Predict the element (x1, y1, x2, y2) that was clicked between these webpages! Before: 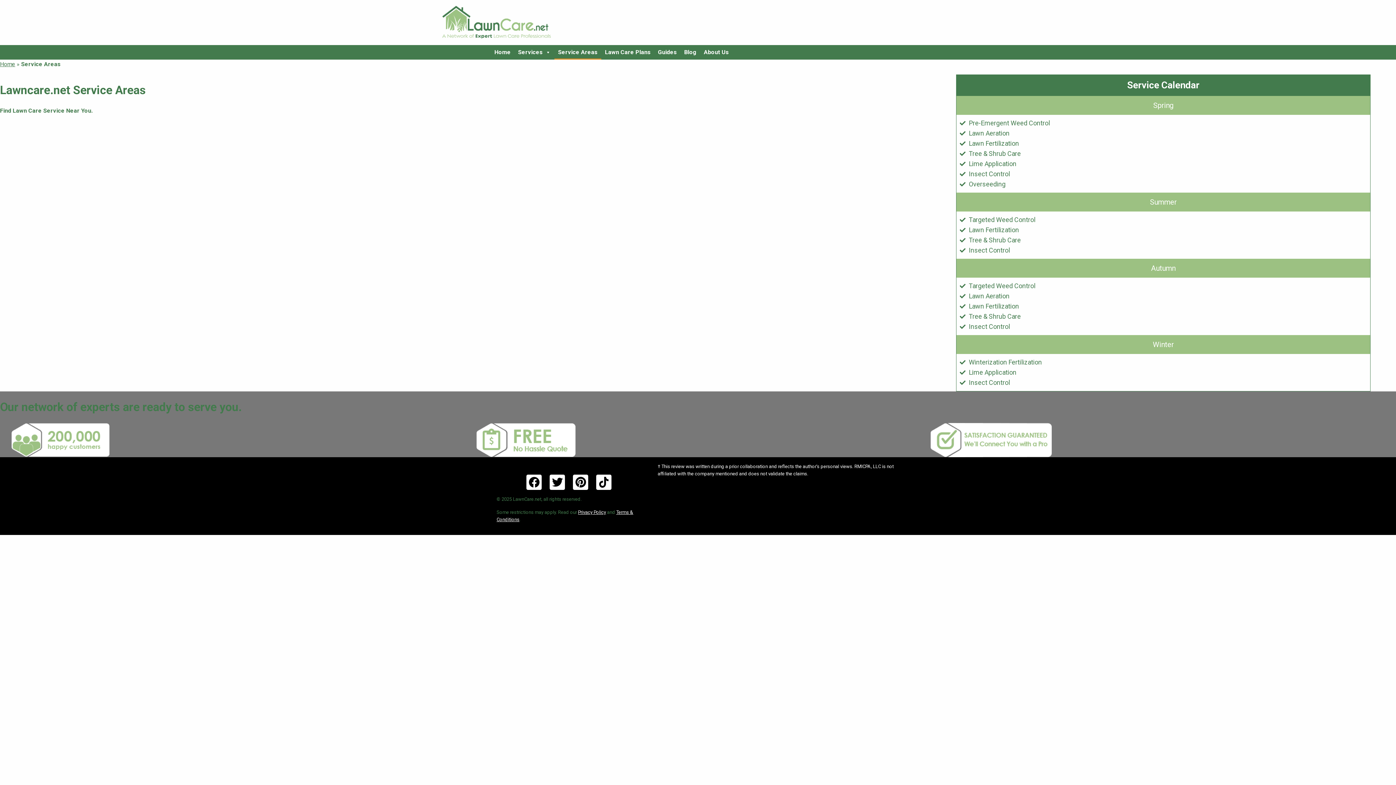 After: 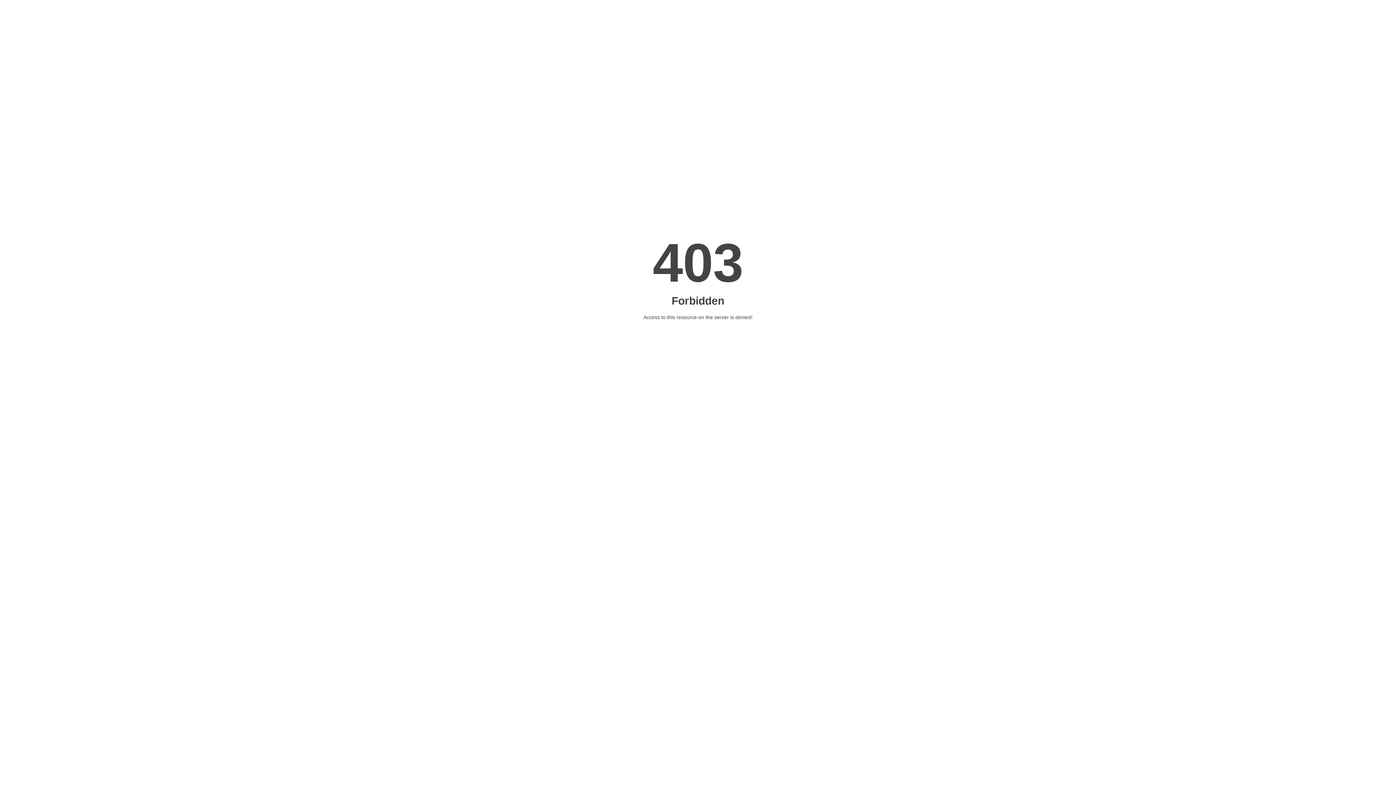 Action: label: Guides bbox: (654, 46, 680, 58)